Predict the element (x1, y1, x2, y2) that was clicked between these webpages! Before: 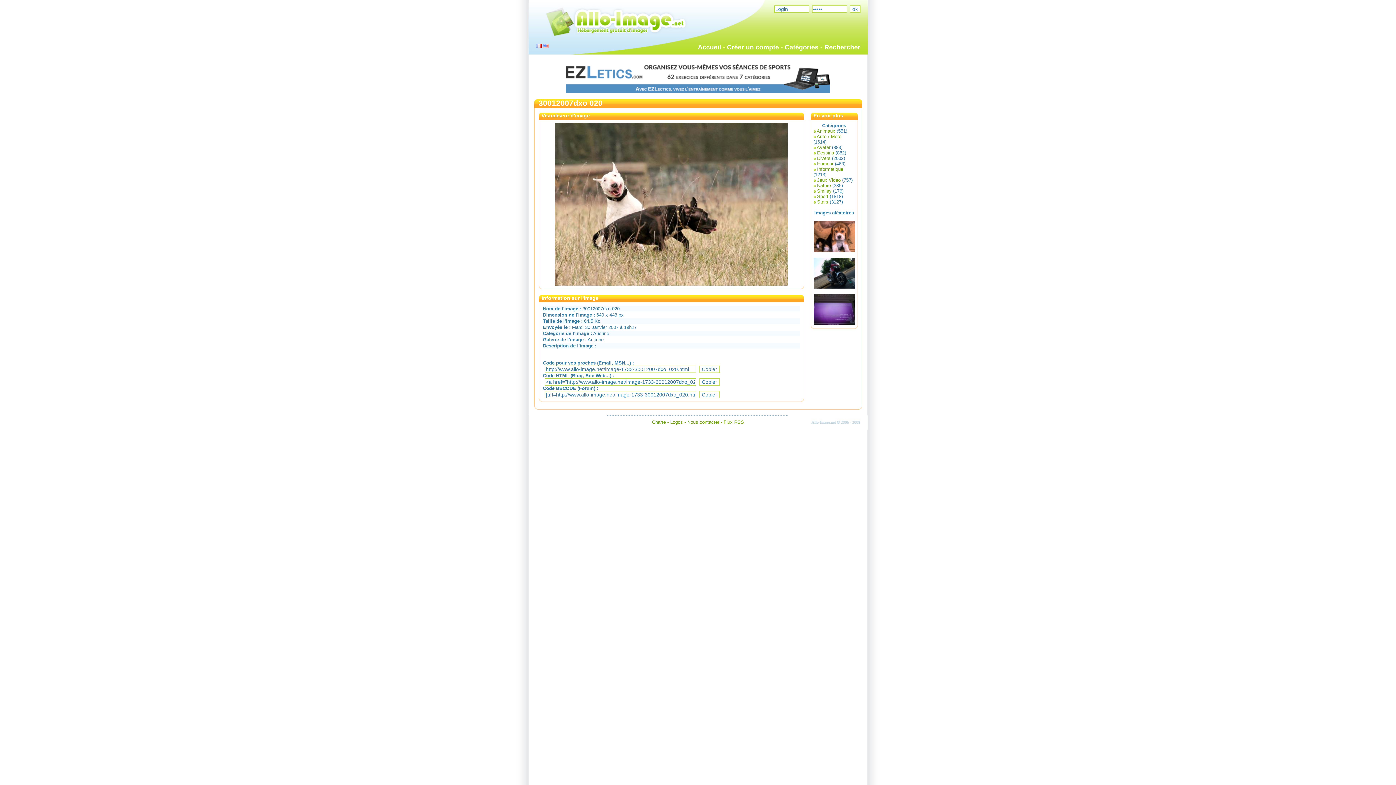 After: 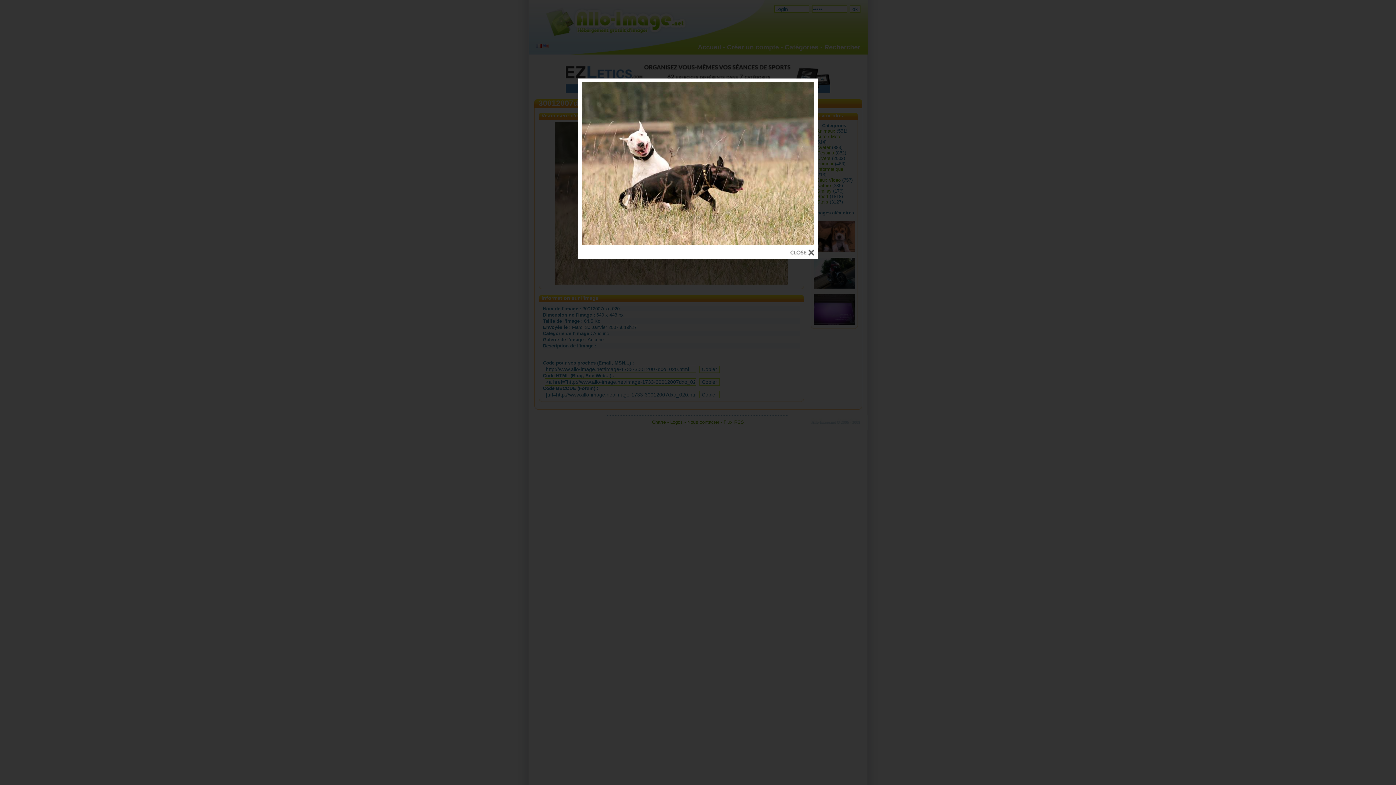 Action: bbox: (555, 281, 787, 286)